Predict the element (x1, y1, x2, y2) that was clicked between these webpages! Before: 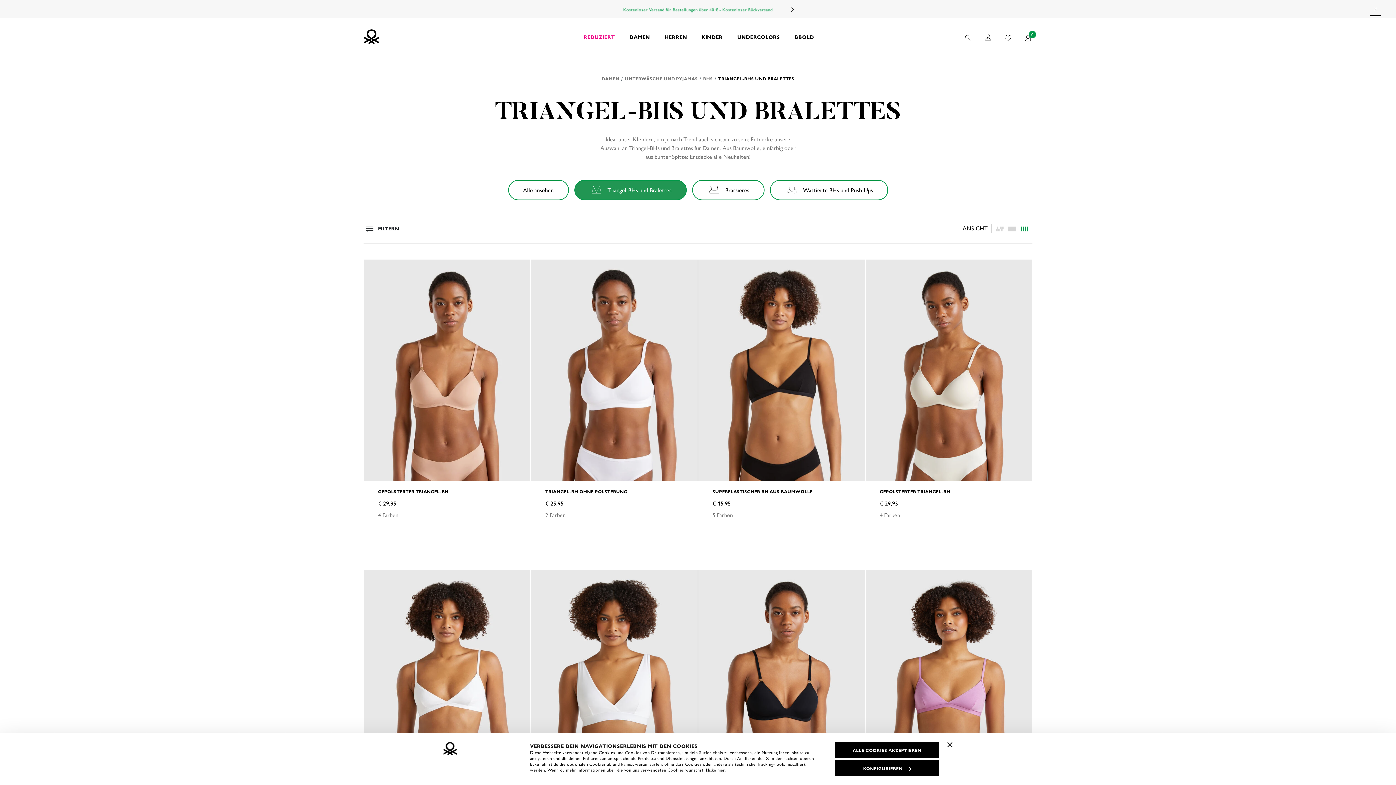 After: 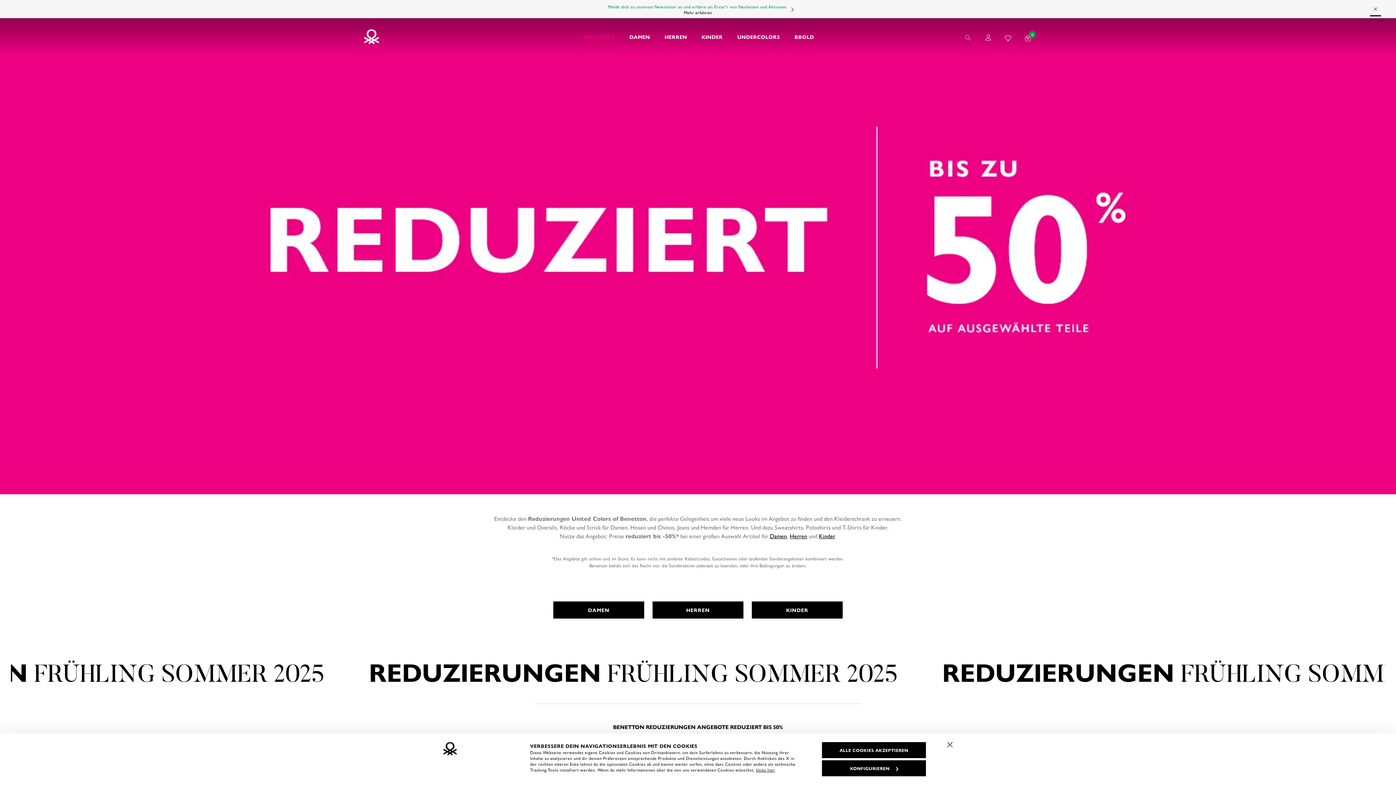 Action: bbox: (576, 18, 622, 54) label: REDUZIERT